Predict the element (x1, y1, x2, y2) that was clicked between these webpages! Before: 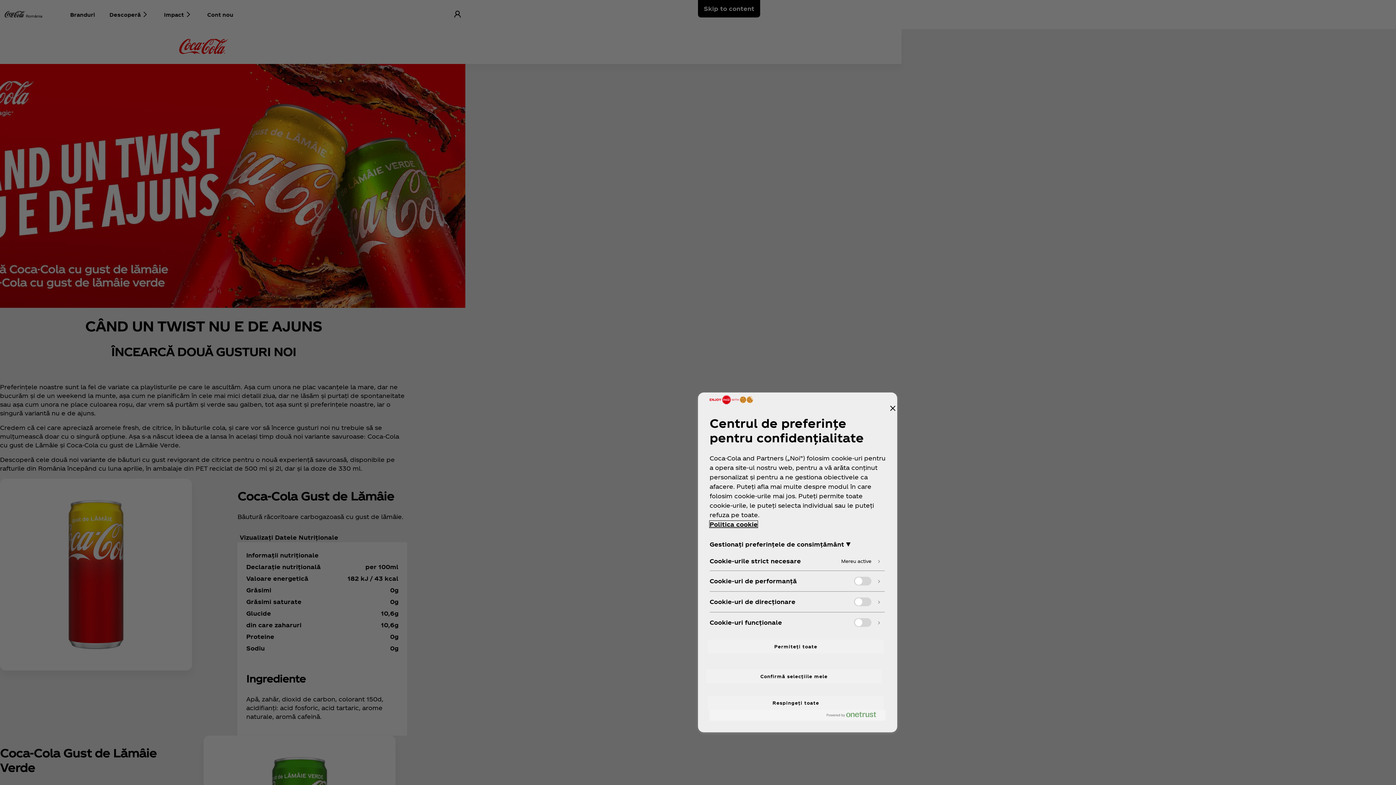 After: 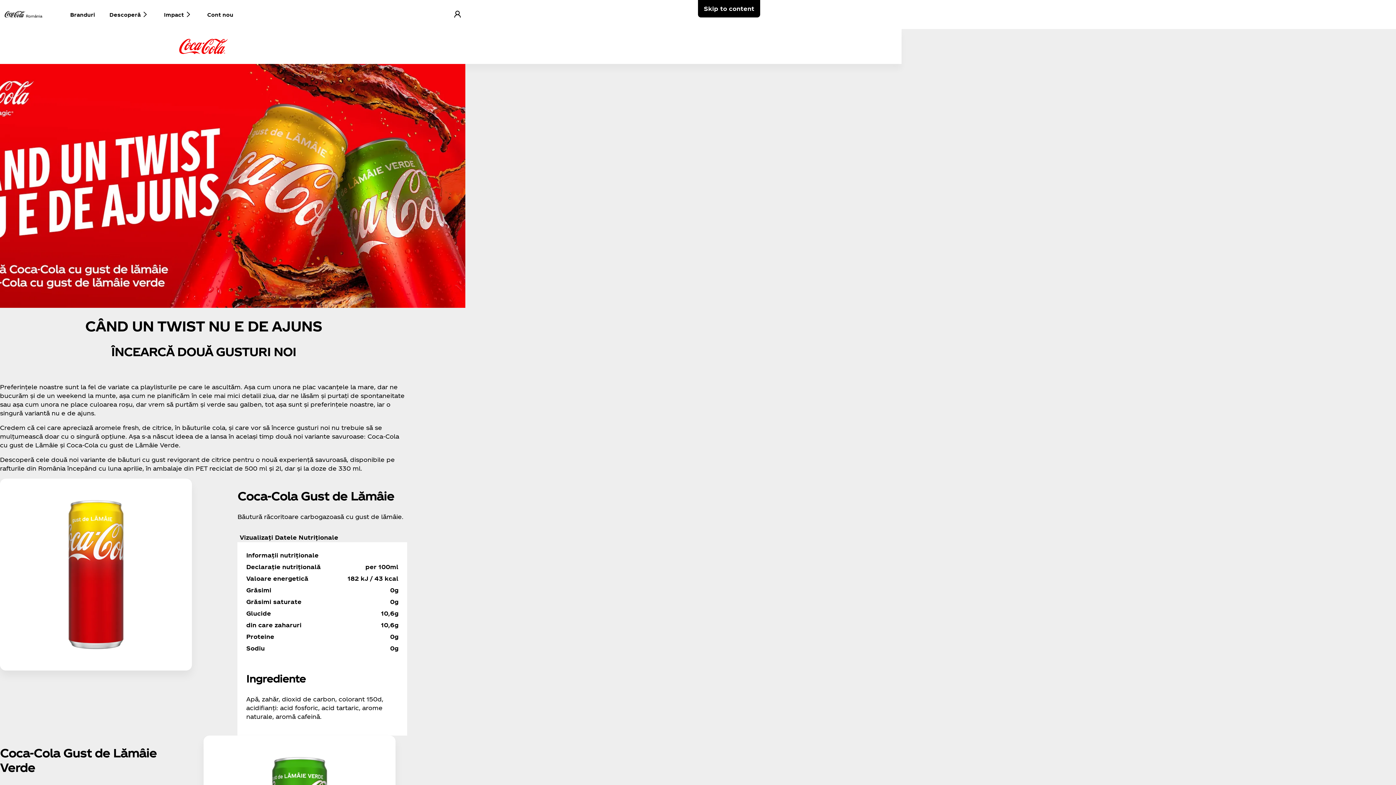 Action: label: Permiteți toate bbox: (708, 640, 884, 653)